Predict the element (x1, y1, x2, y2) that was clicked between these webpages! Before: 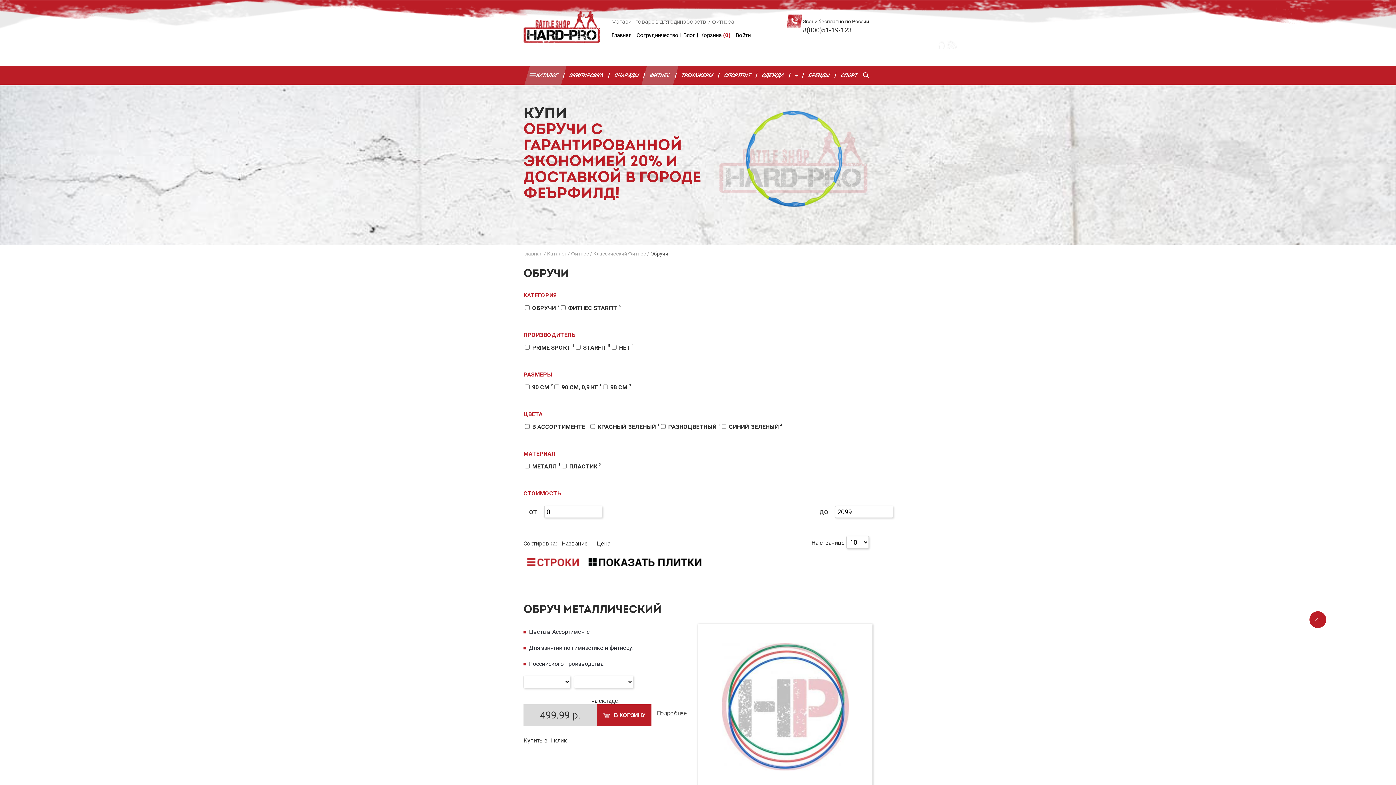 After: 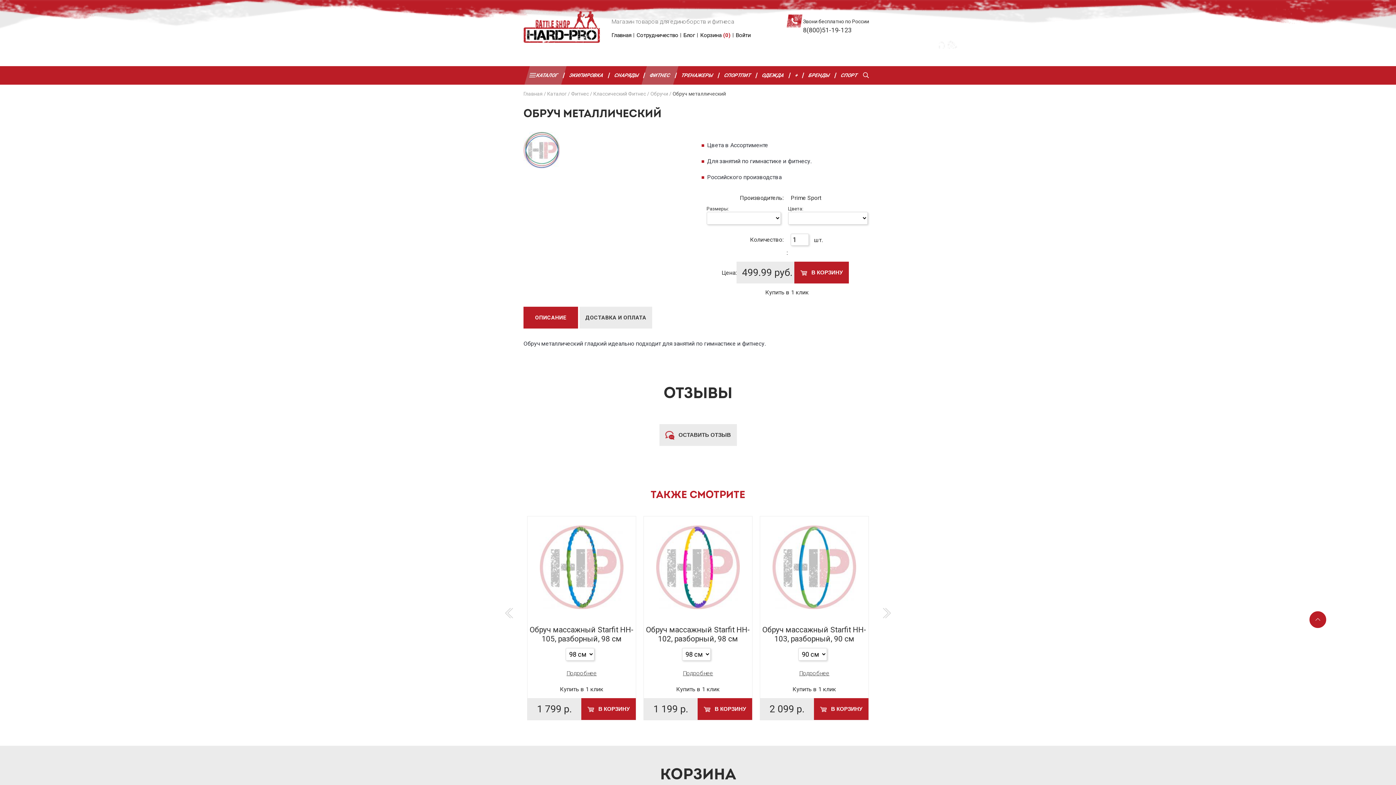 Action: label: Купить в 1 клик bbox: (523, 737, 567, 744)